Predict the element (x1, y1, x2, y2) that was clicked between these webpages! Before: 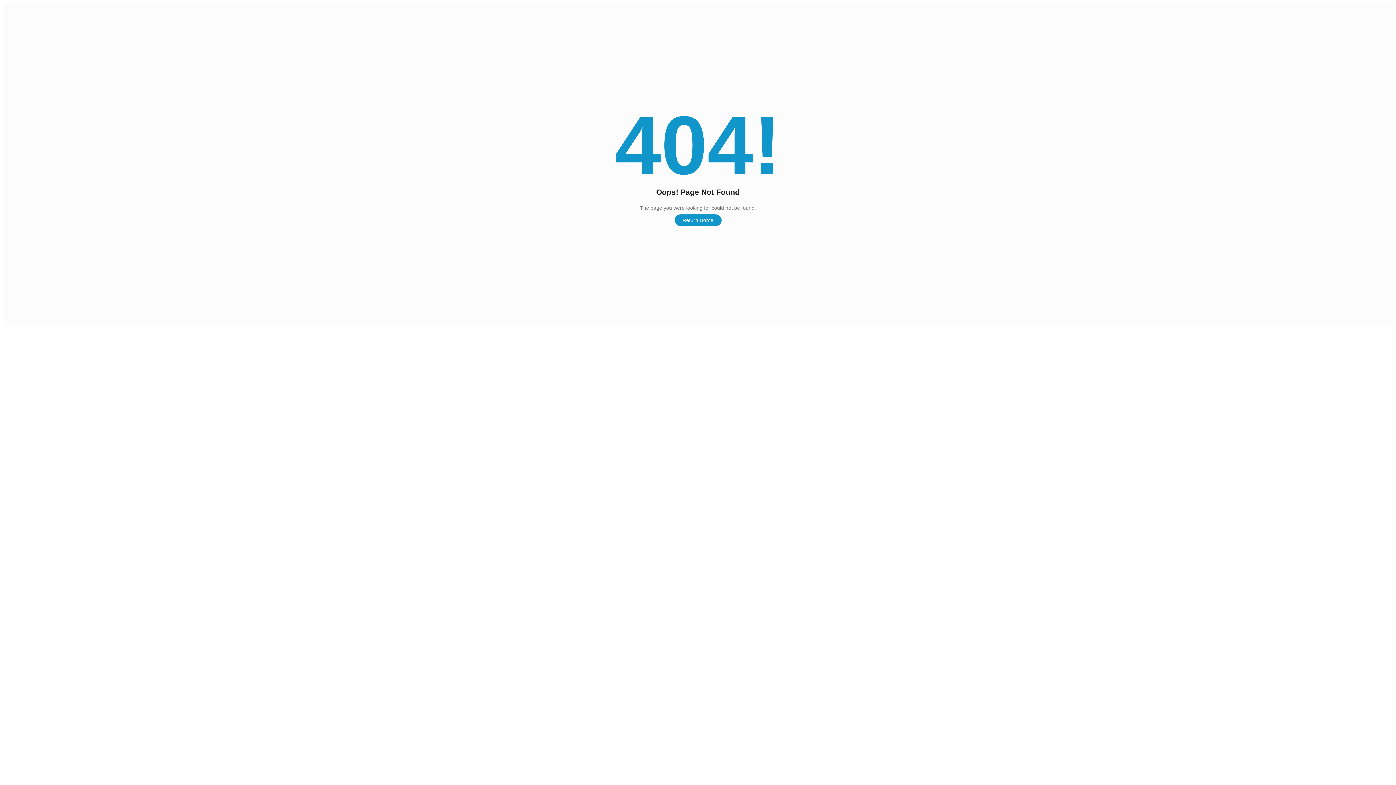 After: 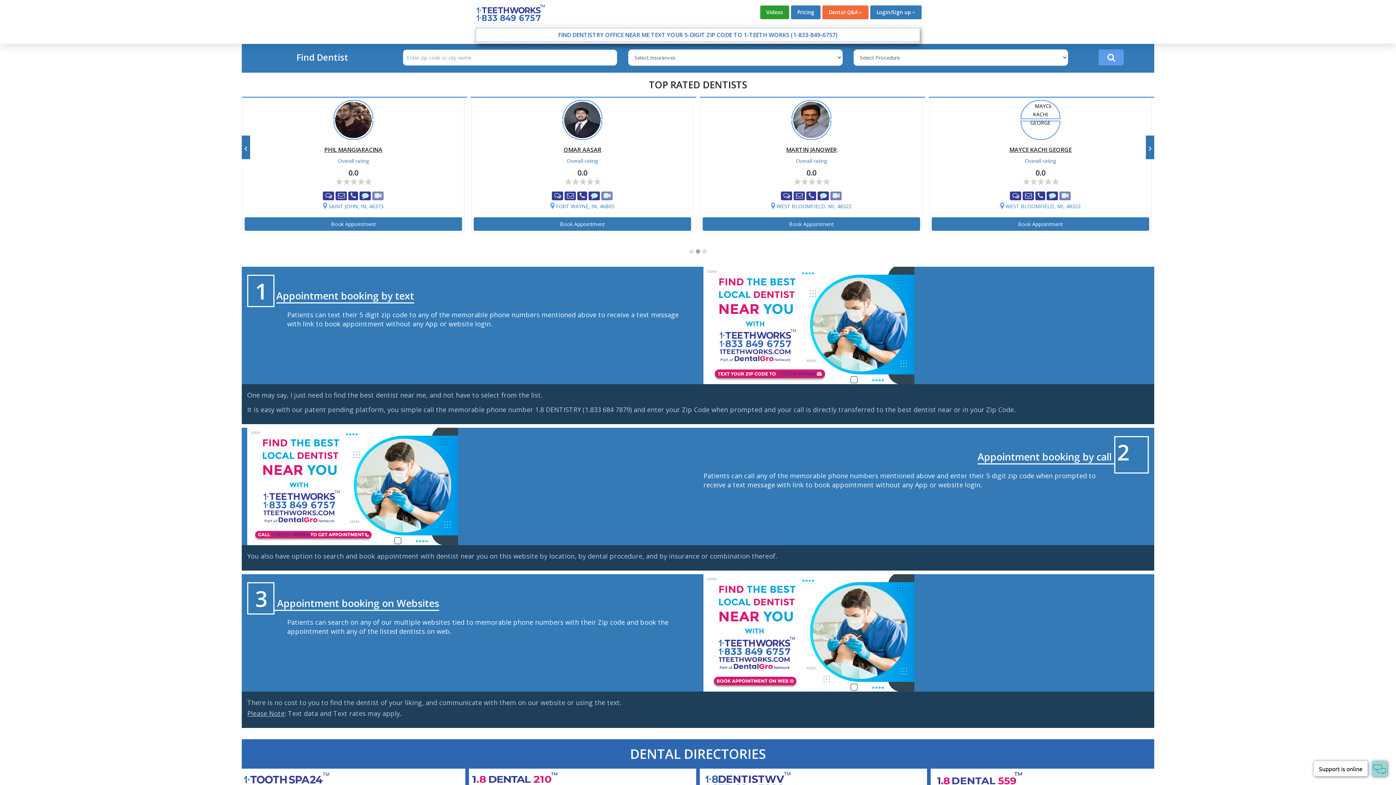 Action: bbox: (674, 214, 721, 226) label: Return Home